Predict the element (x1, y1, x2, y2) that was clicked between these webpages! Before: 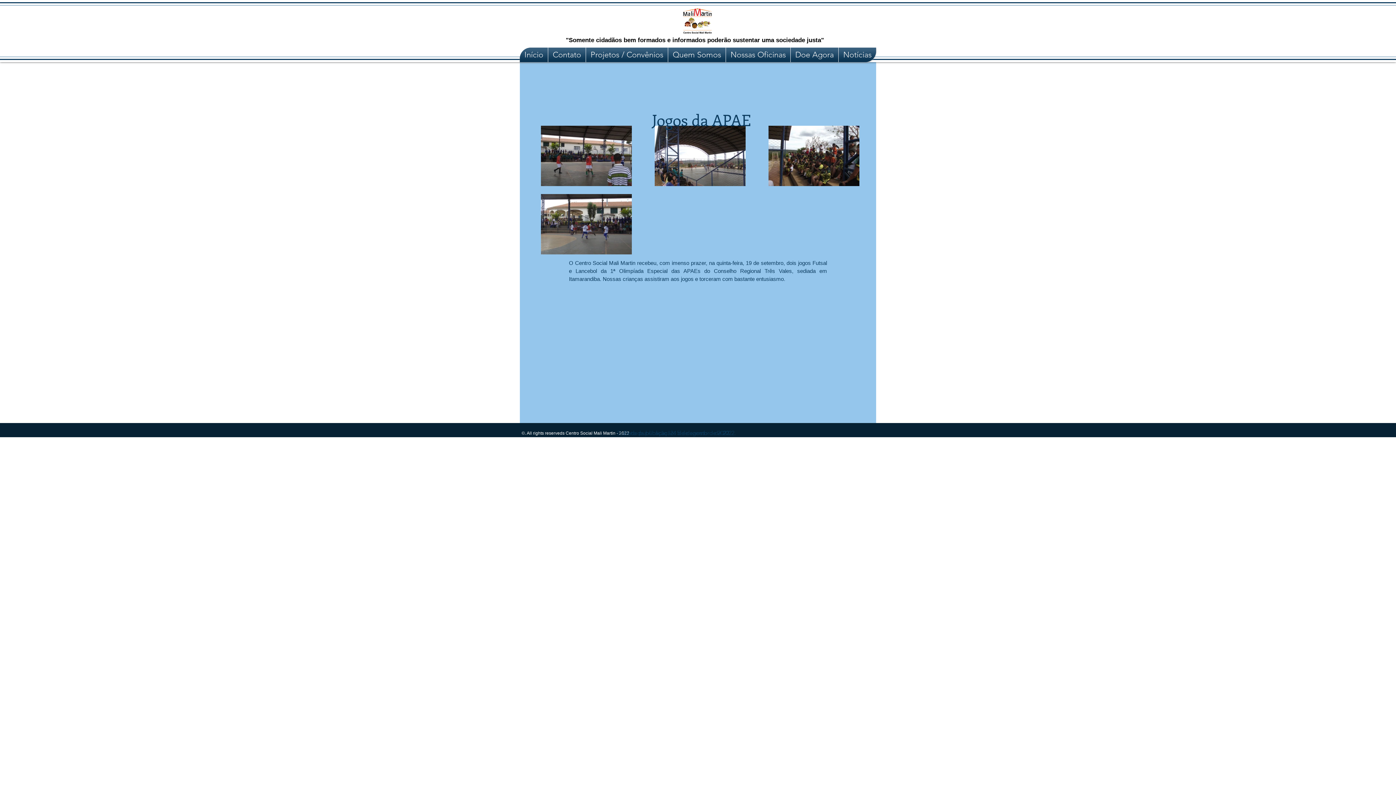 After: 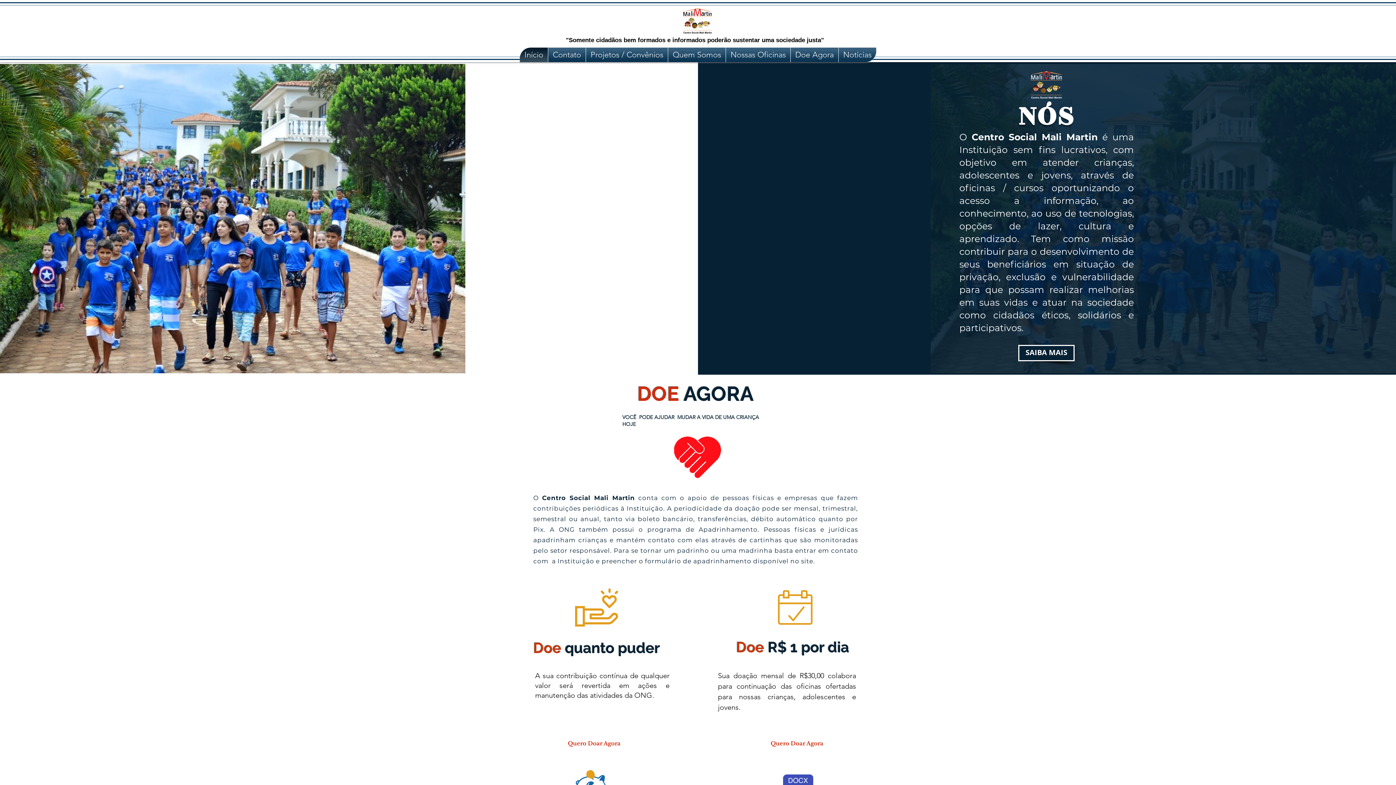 Action: bbox: (520, 47, 548, 62) label: Início